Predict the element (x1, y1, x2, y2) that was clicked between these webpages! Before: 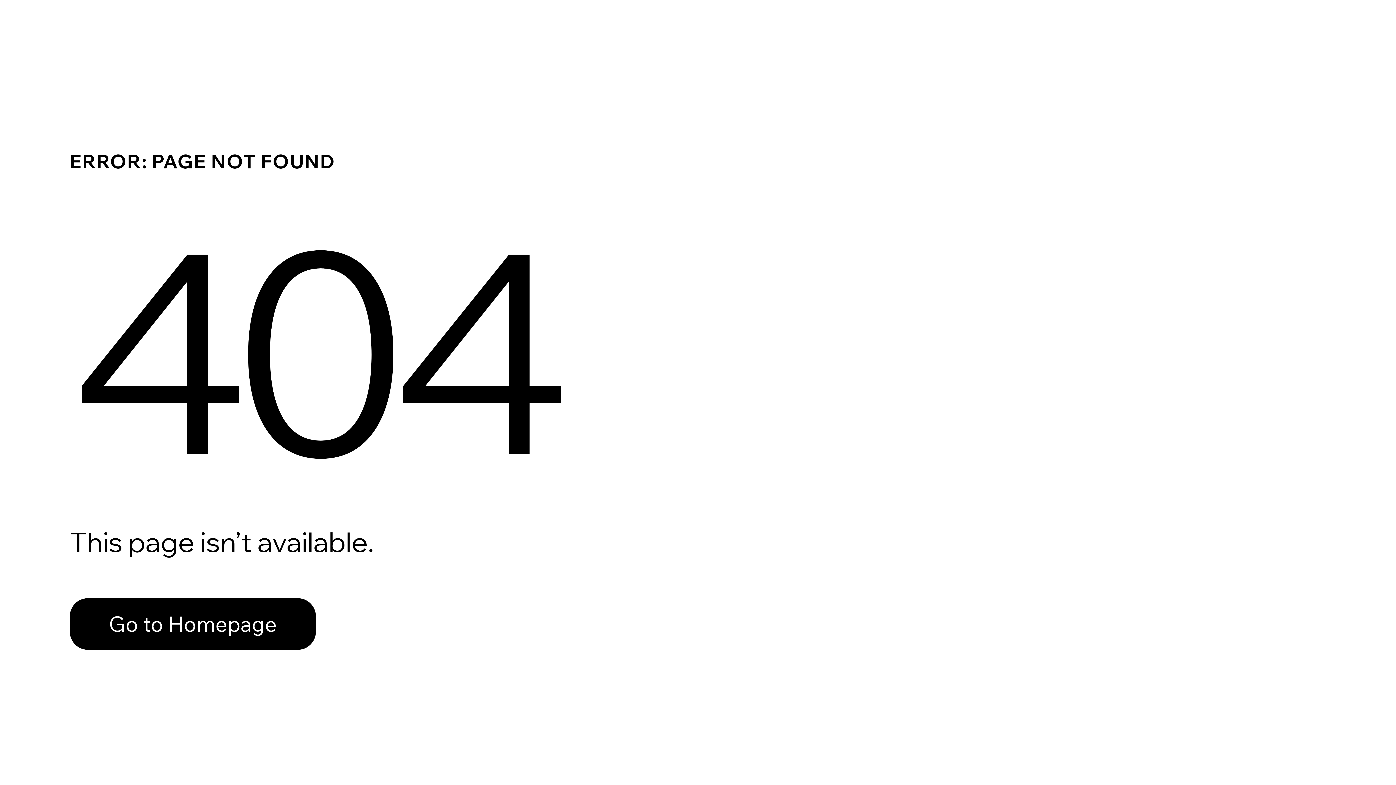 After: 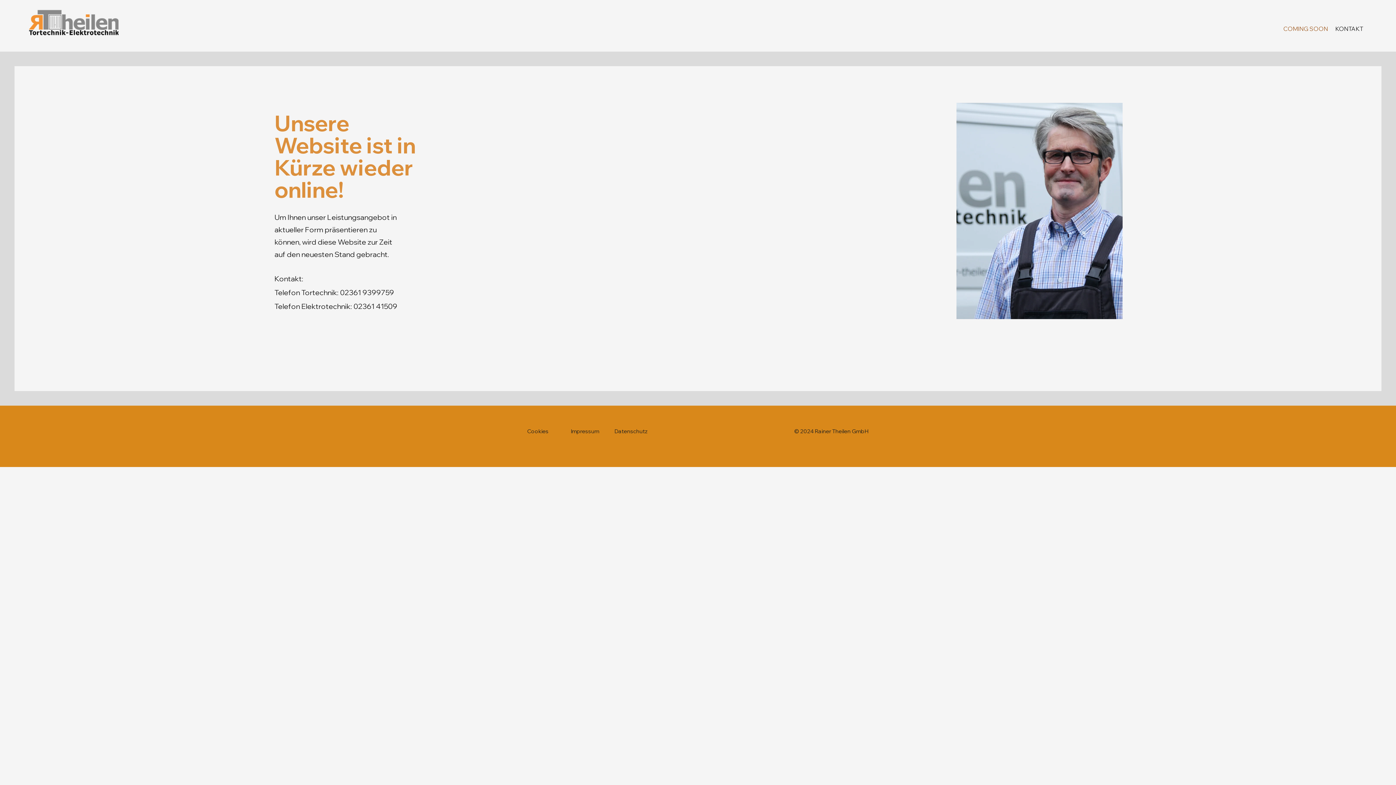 Action: bbox: (69, 598, 316, 650) label: Go to Homepage